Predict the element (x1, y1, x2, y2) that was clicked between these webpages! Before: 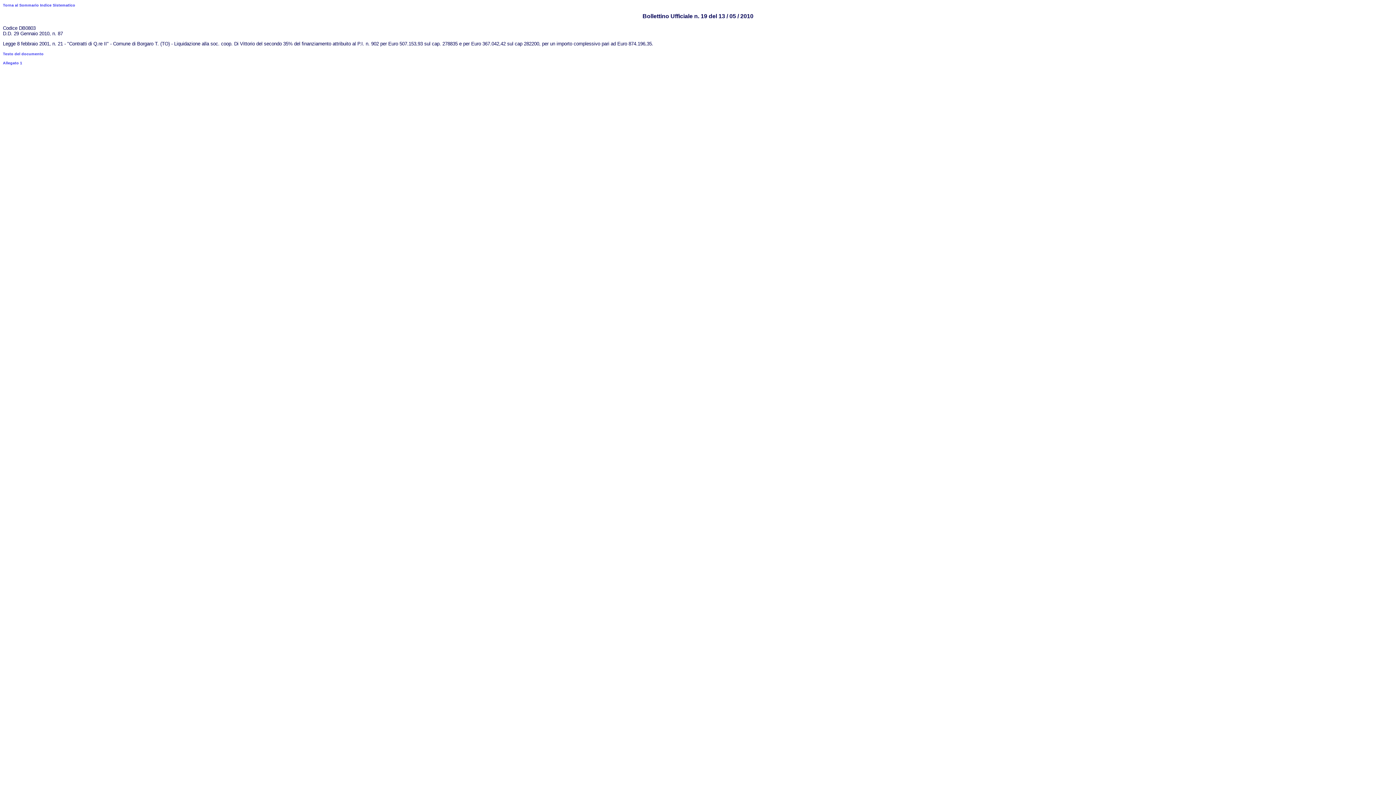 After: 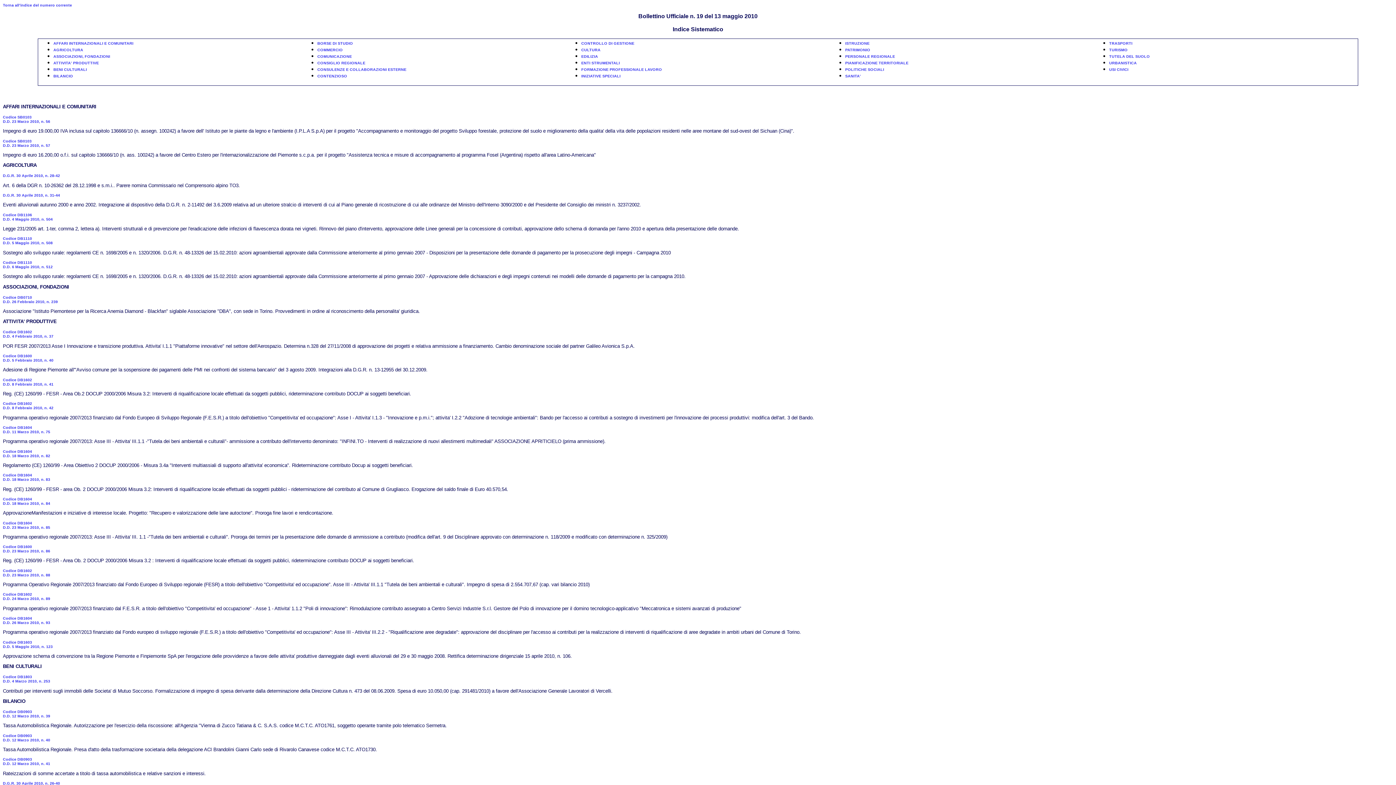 Action: label: Torna al Sommario Indice Sistematico bbox: (2, 2, 75, 7)